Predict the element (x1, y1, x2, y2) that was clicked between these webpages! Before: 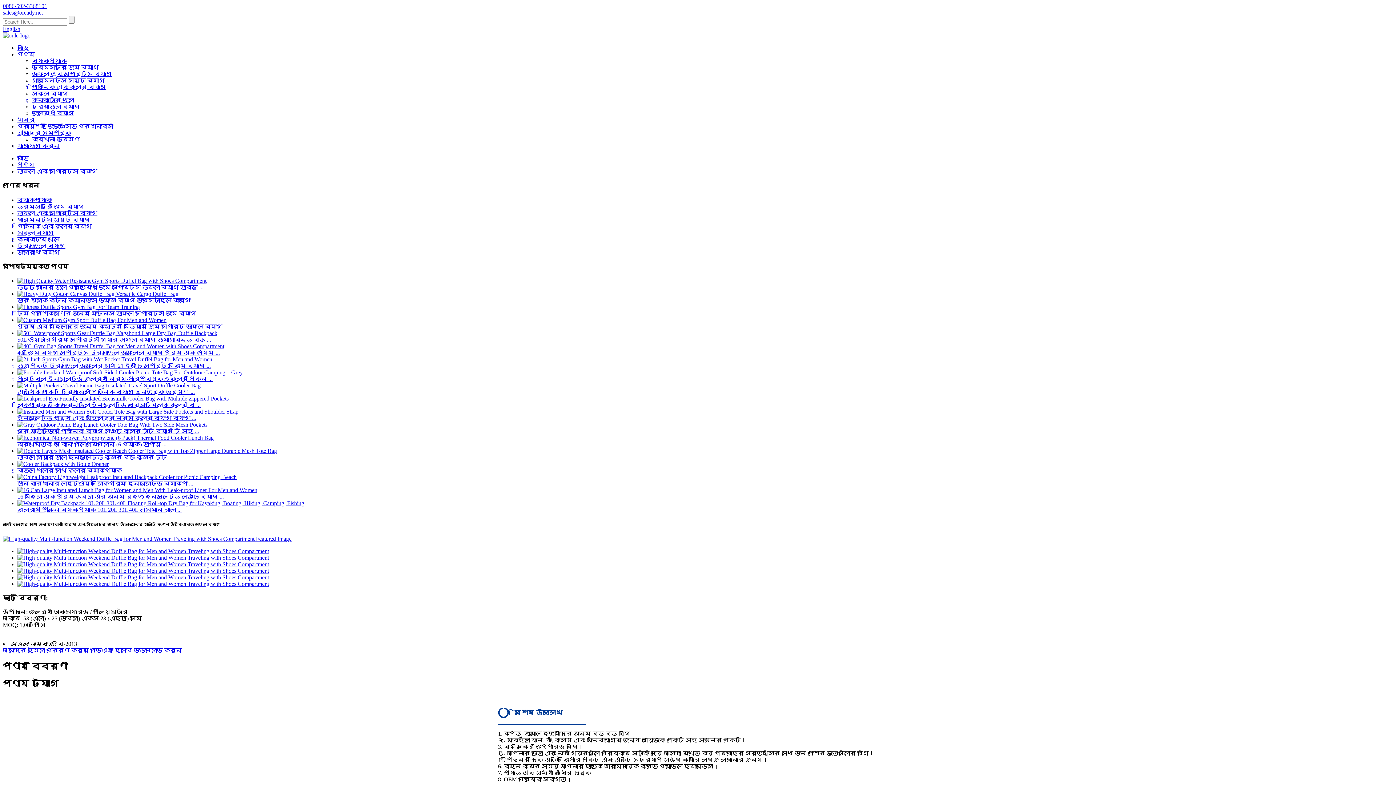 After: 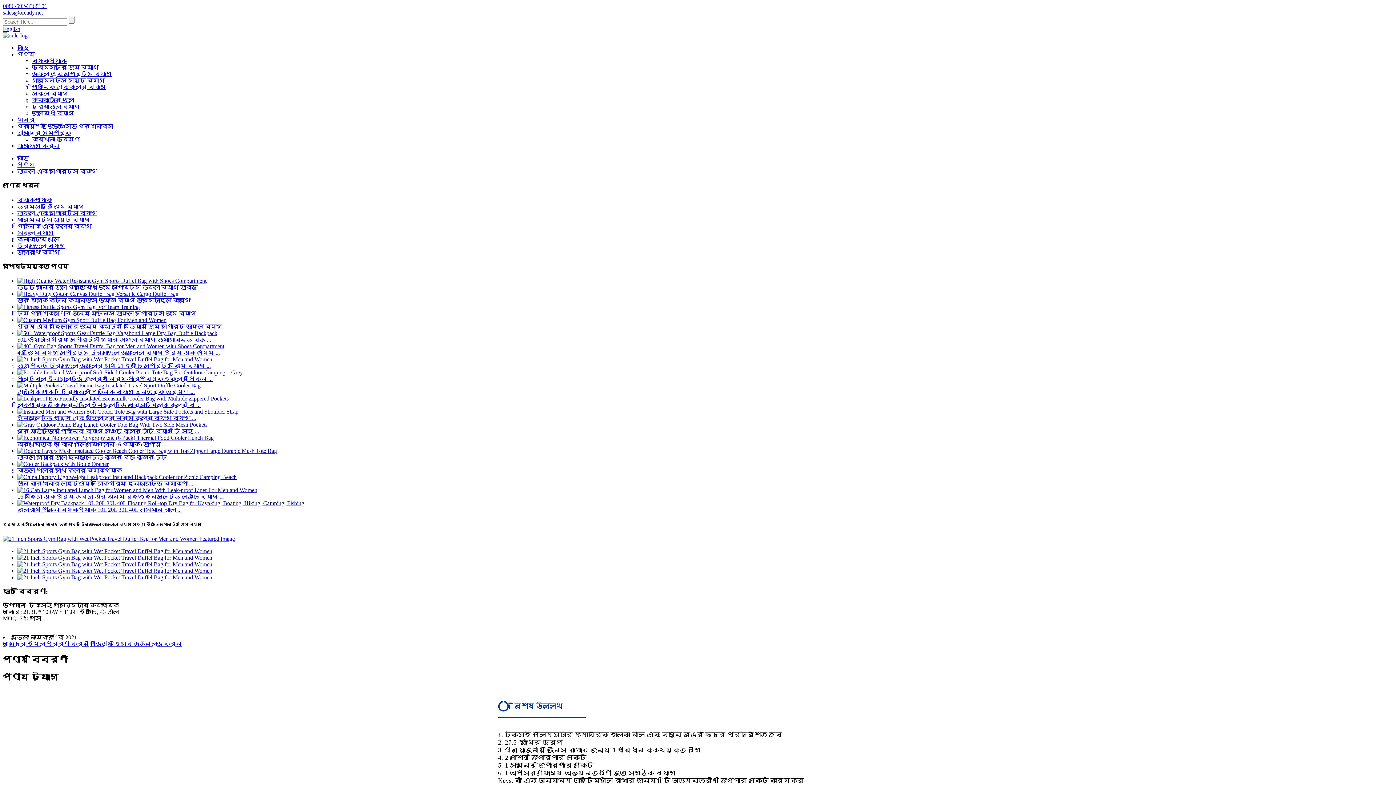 Action: label: ভেজা পকেট ট্র্যাভেল ডাফলের সাথে 21 ইঞ্চি স্পোর্টস জিম ব্যাগ ... bbox: (17, 362, 210, 369)